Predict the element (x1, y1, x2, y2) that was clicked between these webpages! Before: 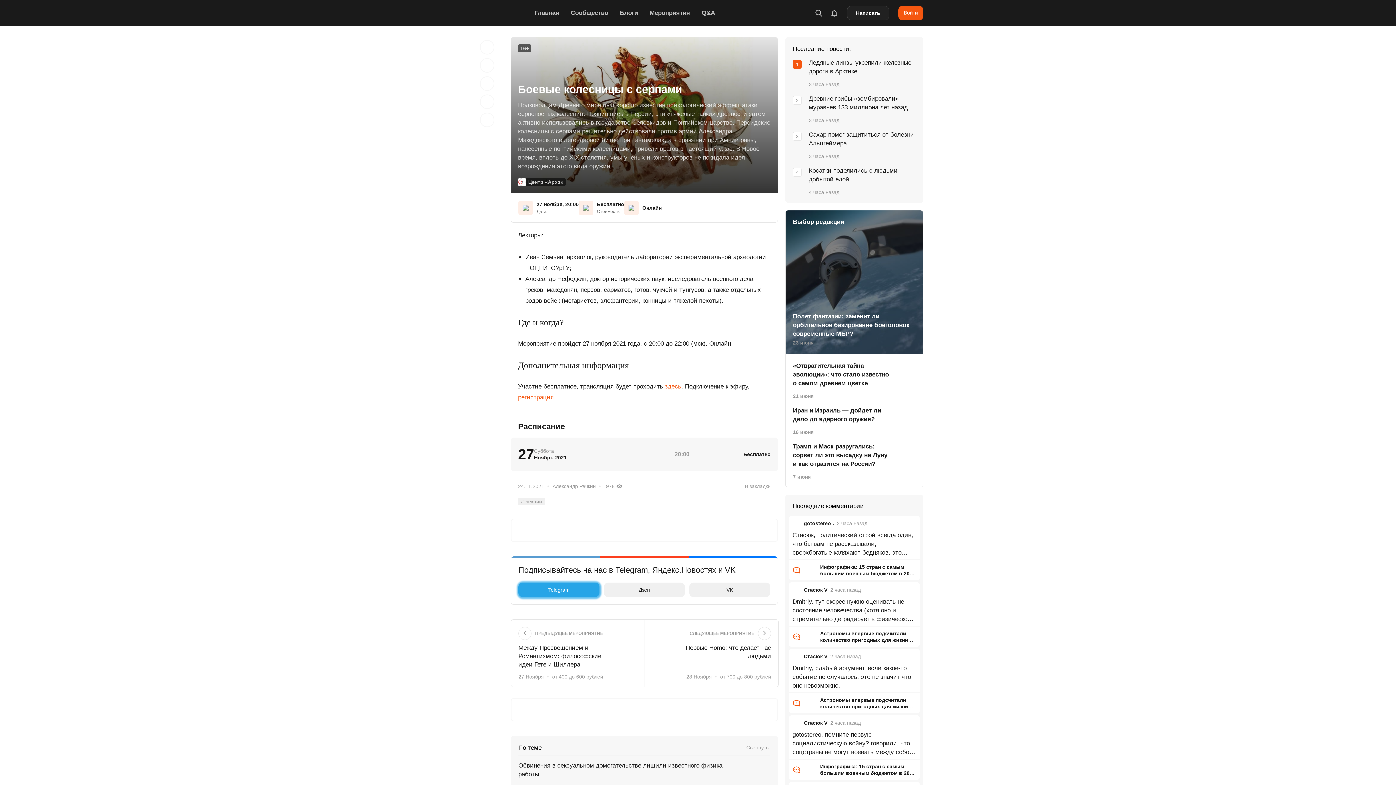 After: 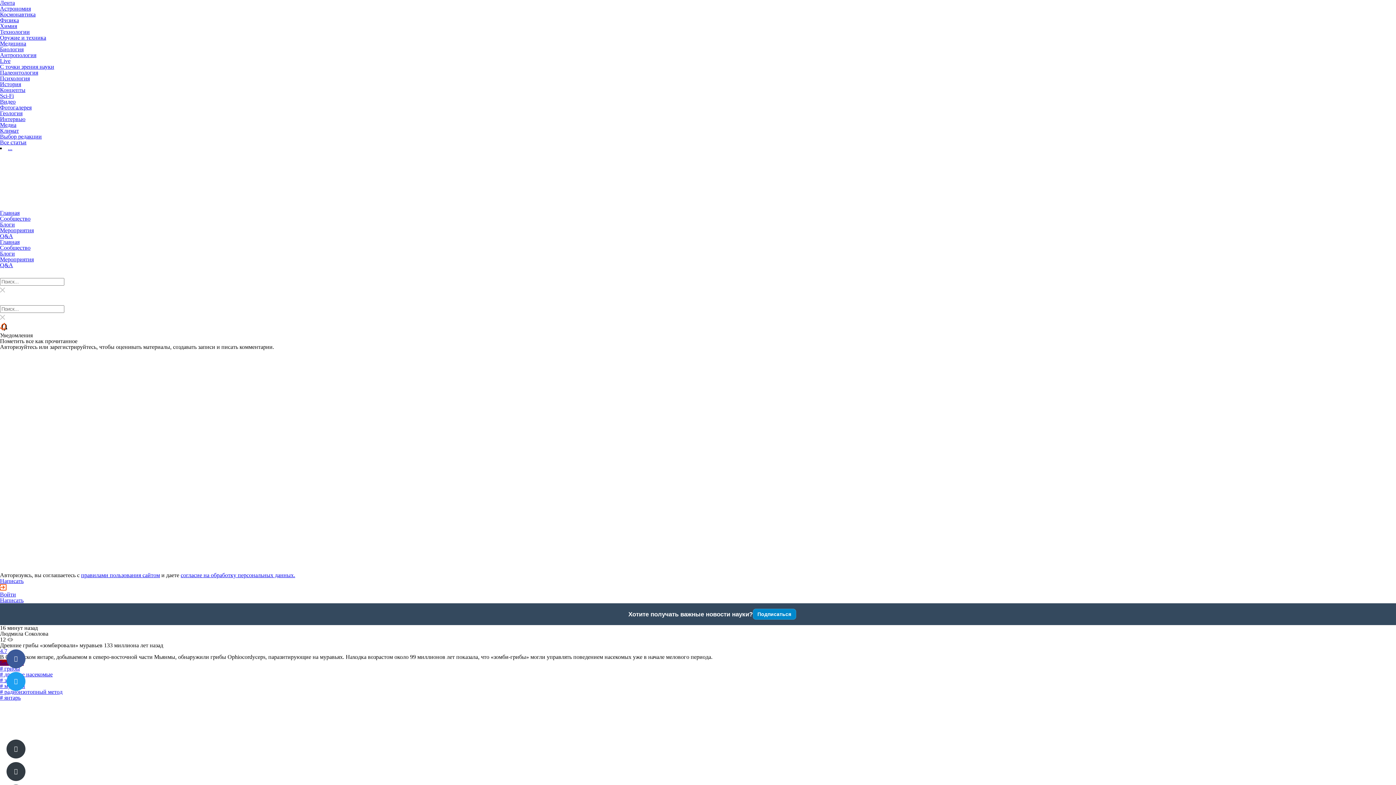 Action: bbox: (809, 94, 916, 123) label: Древние грибы «зомбировали» муравьев 133 миллиона лет назад
3 часа назад